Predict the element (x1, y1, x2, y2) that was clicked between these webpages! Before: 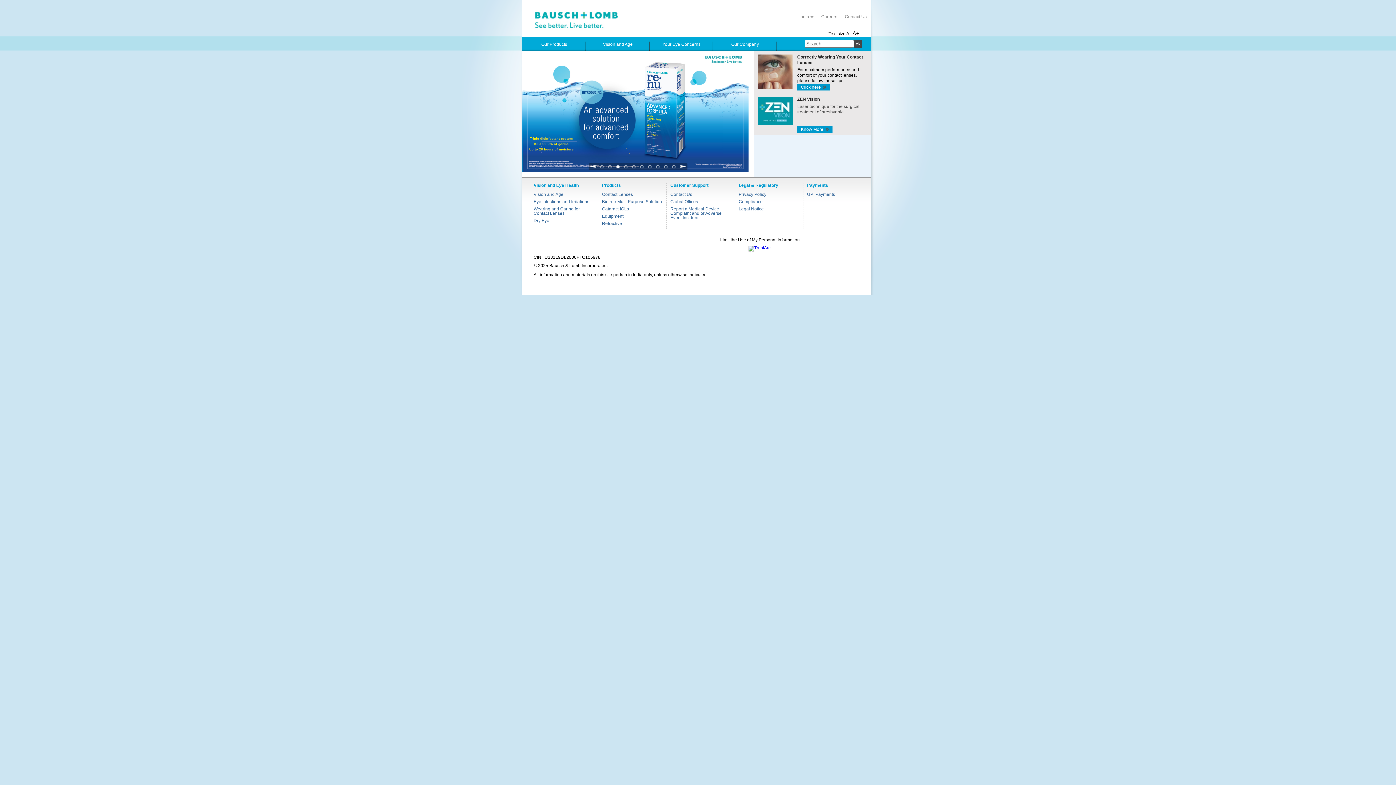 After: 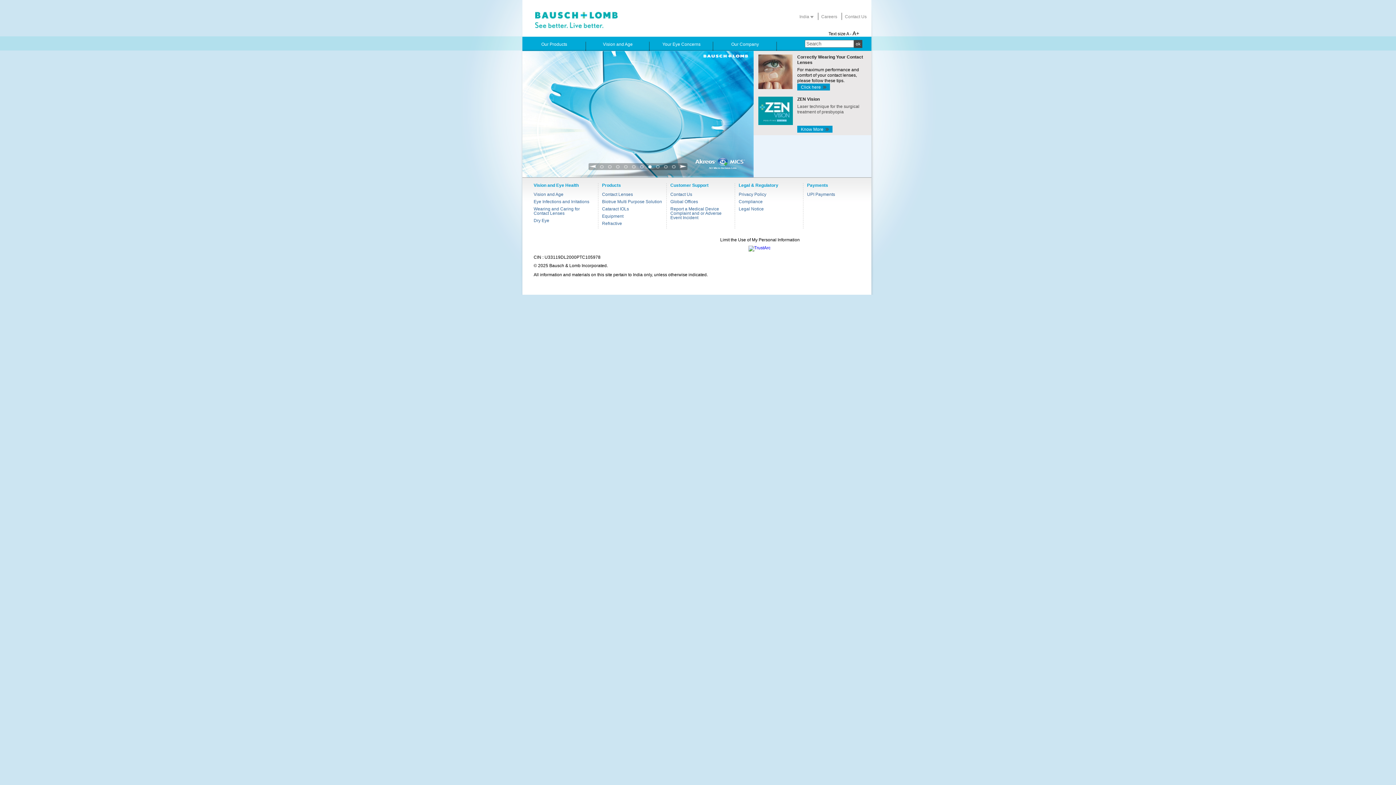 Action: bbox: (589, 164, 596, 167)